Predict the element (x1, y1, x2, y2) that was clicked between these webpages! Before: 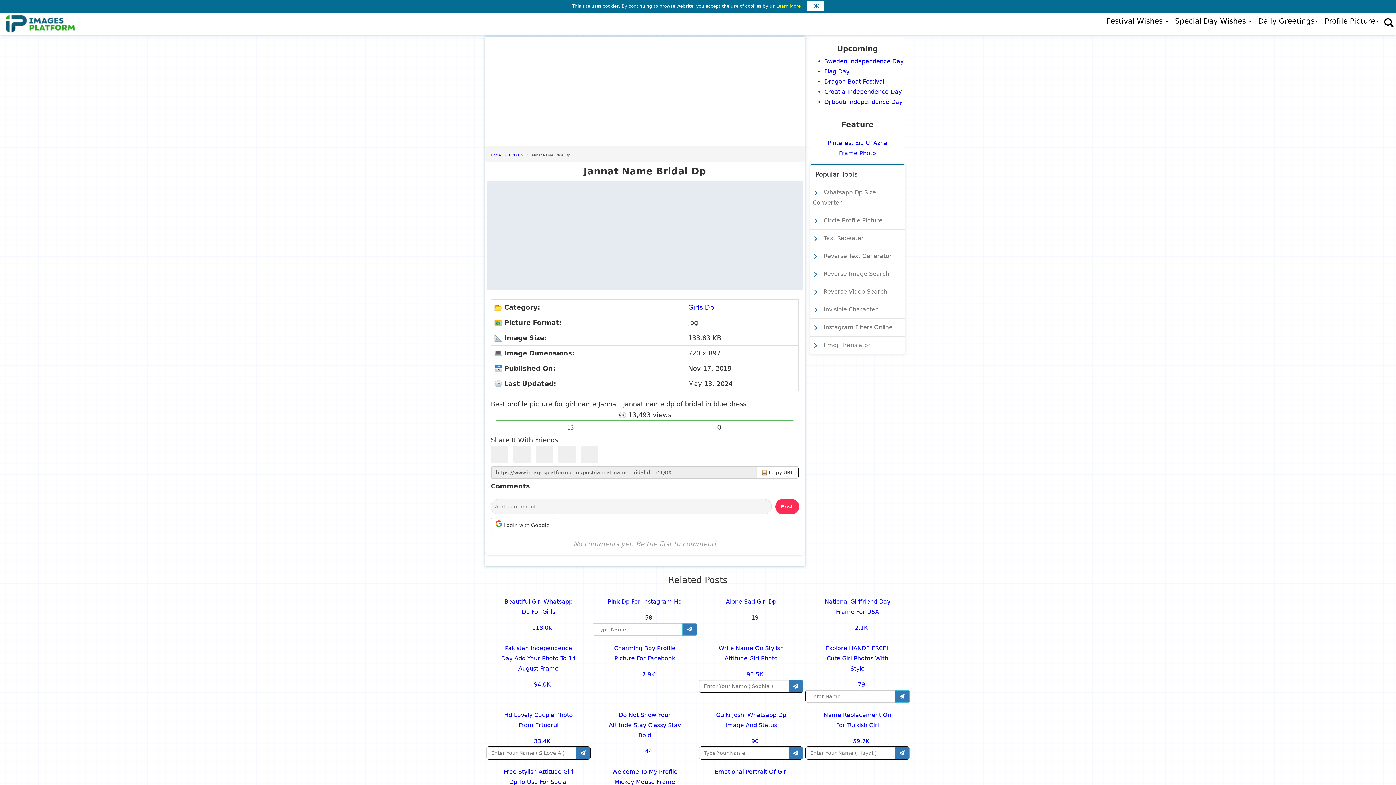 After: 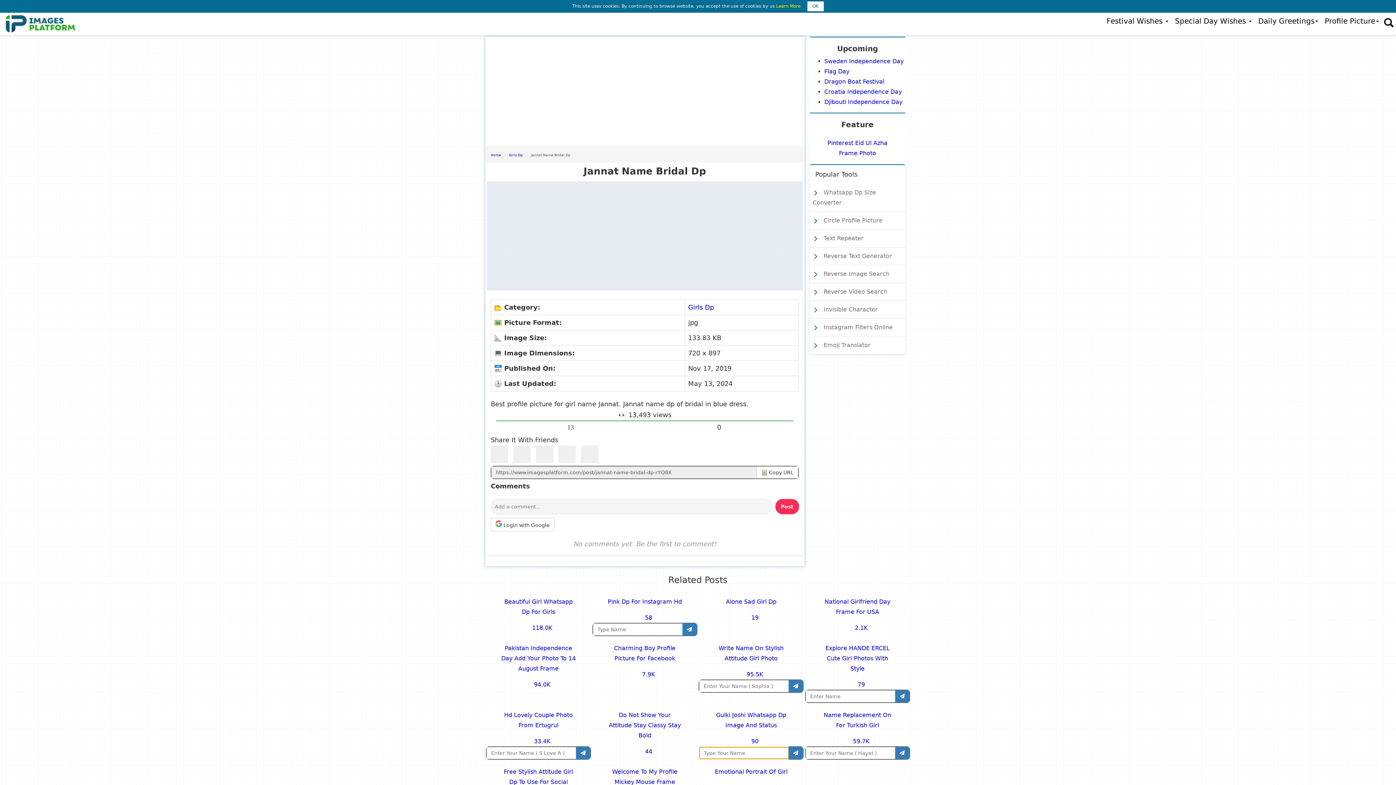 Action: bbox: (788, 747, 803, 759)